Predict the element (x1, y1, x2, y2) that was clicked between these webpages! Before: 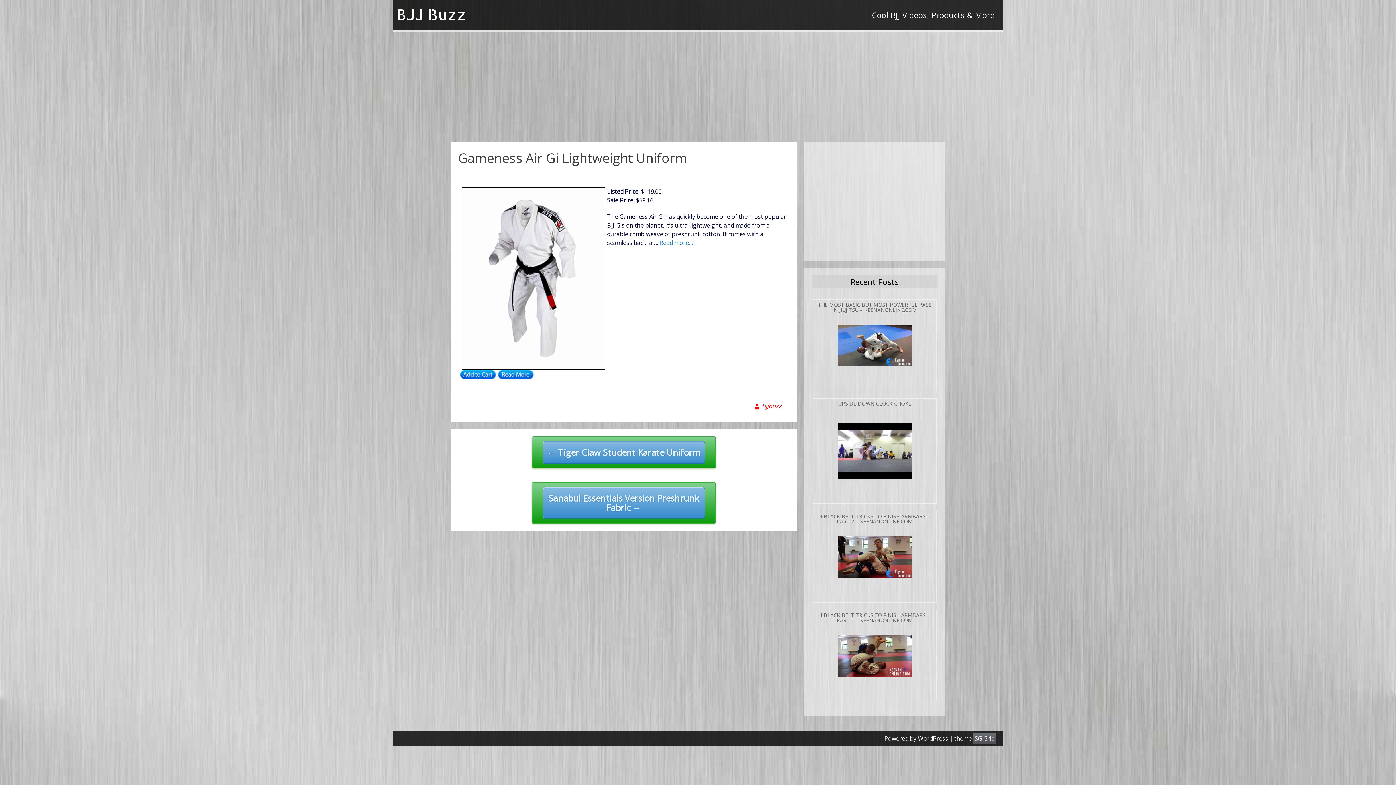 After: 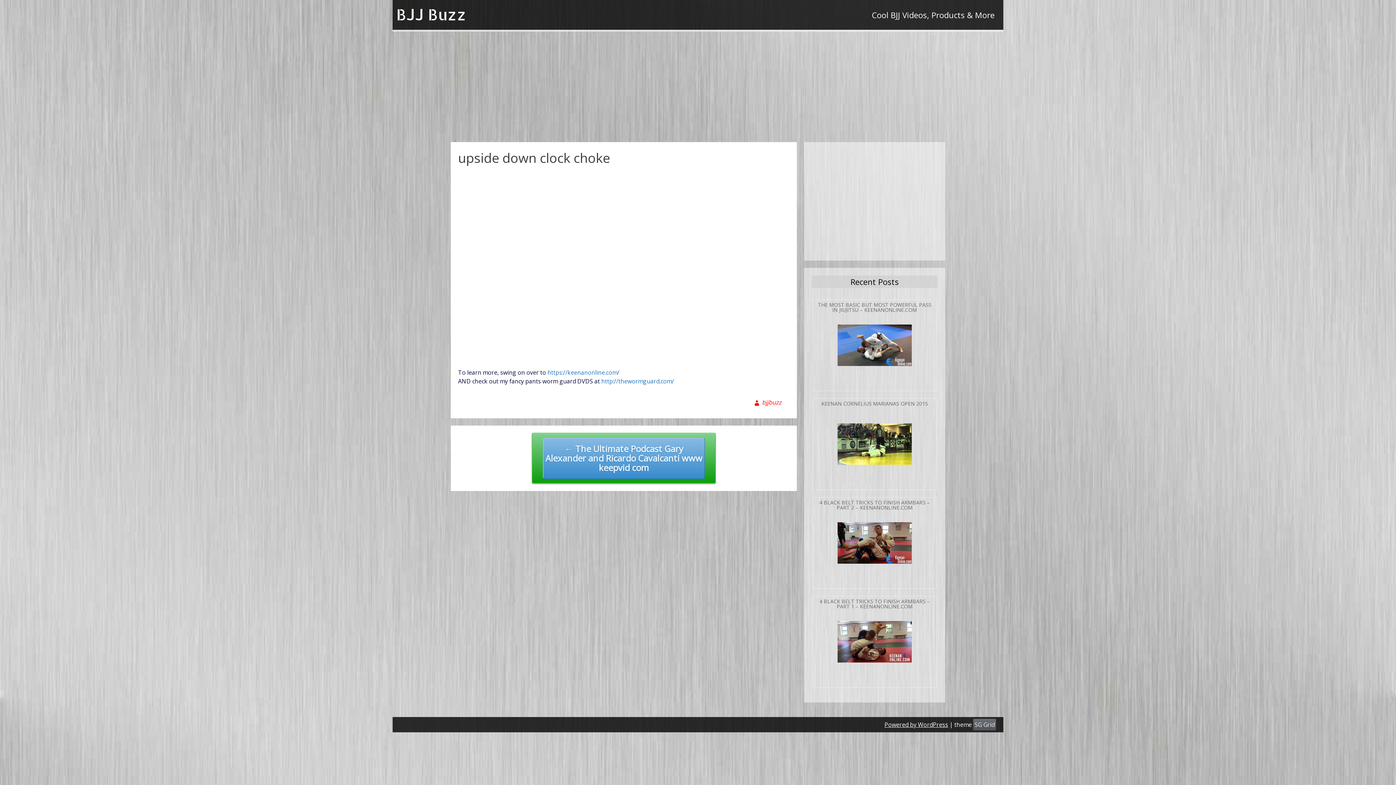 Action: bbox: (813, 398, 936, 503) label: UPSIDE DOWN CLOCK CHOKE
MORE INFO